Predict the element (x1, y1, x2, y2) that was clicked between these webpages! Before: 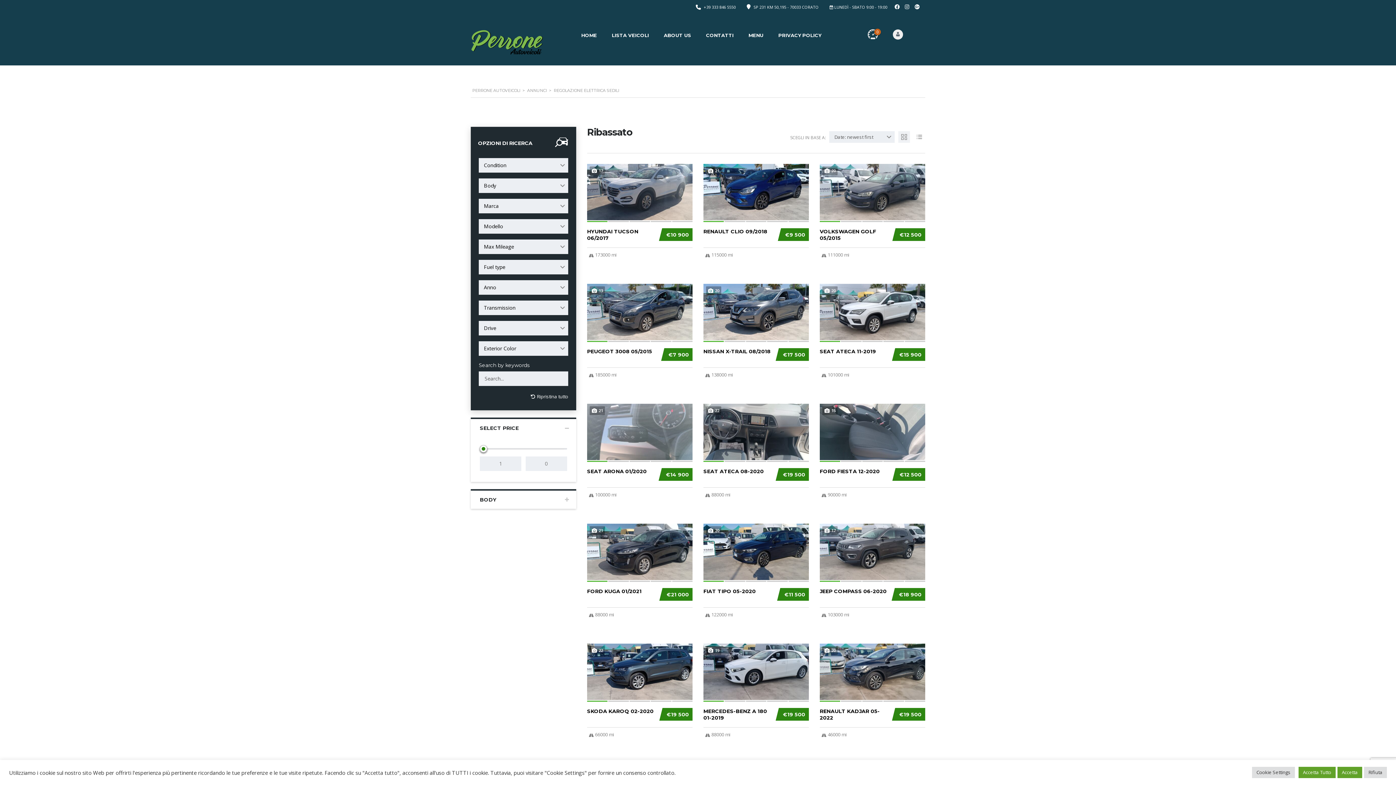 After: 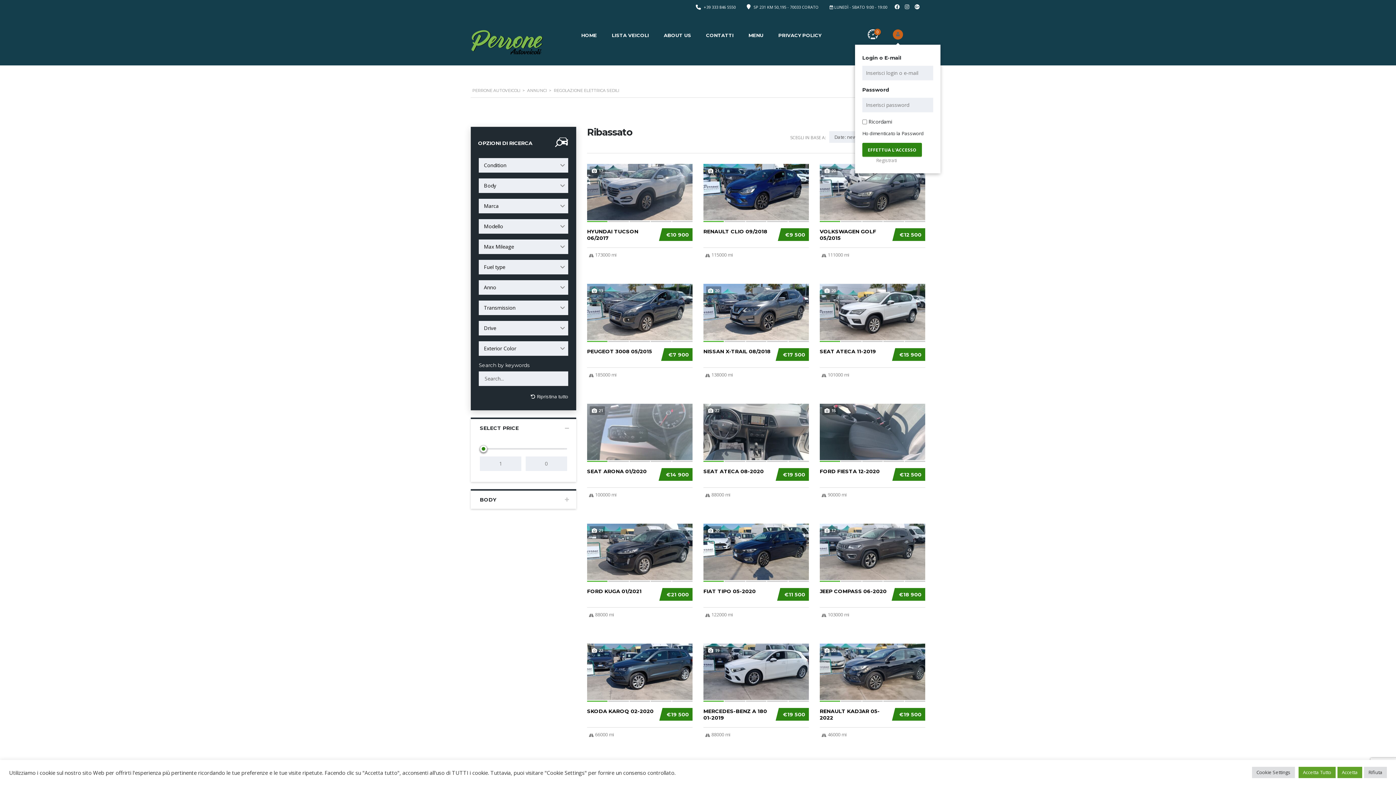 Action: bbox: (893, 29, 903, 39)